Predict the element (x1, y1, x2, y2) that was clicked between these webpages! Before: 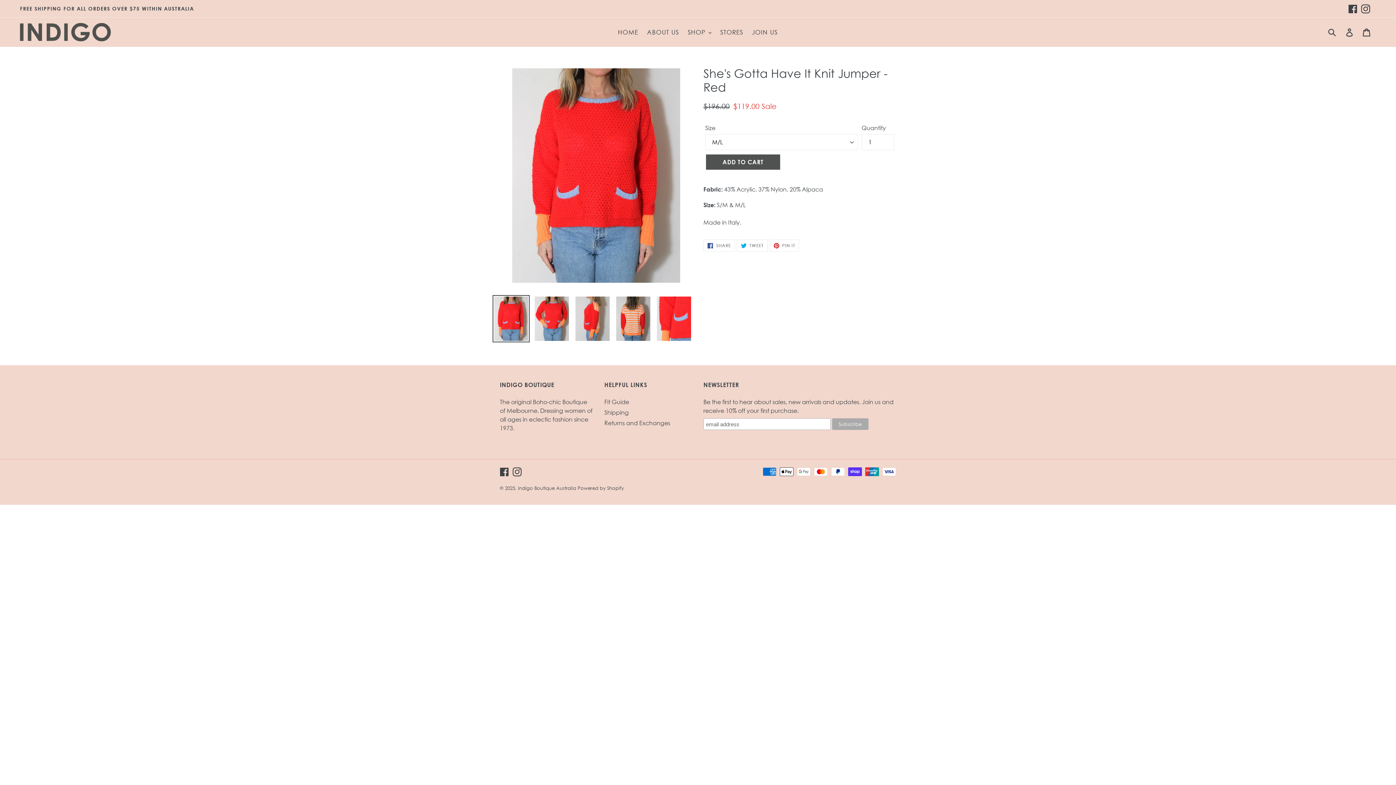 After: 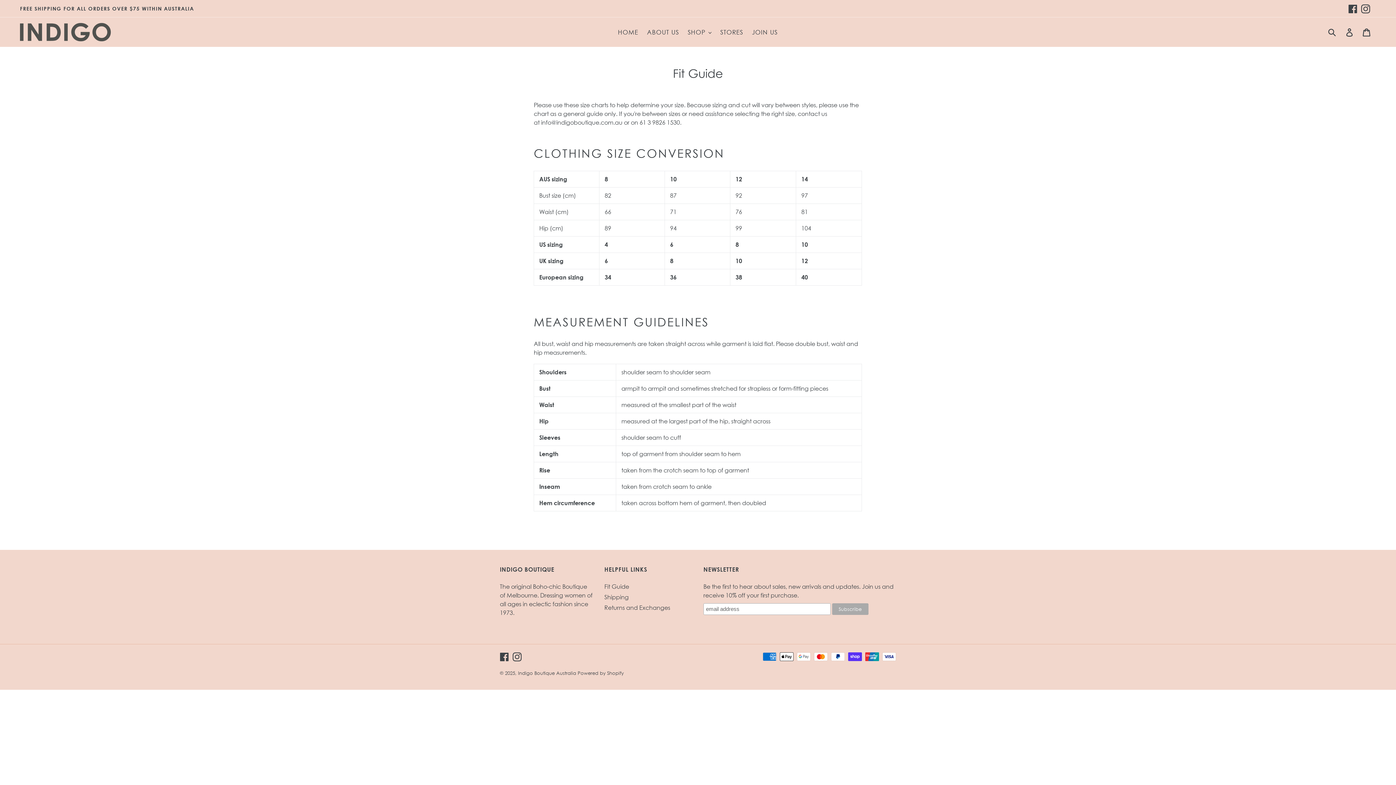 Action: label: Fit Guide bbox: (604, 398, 629, 405)